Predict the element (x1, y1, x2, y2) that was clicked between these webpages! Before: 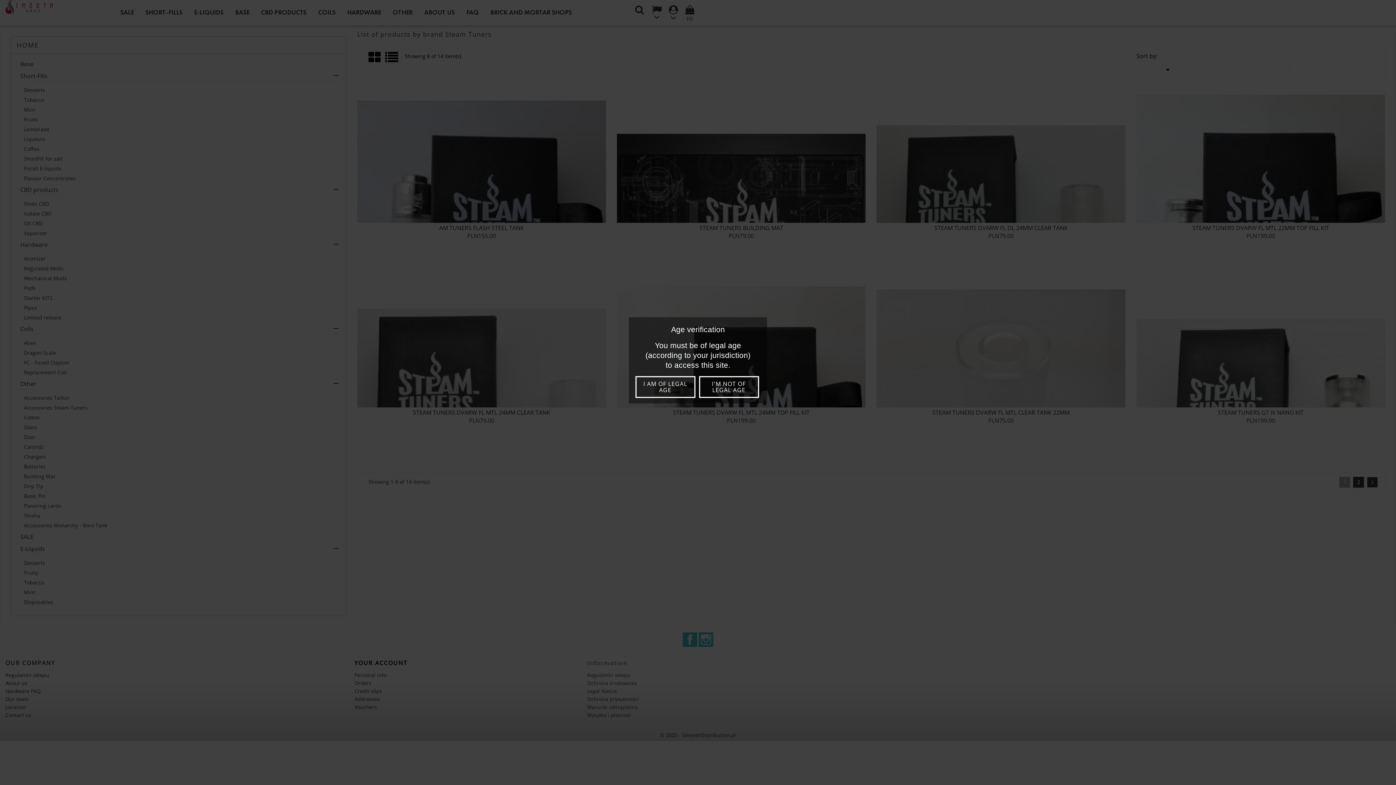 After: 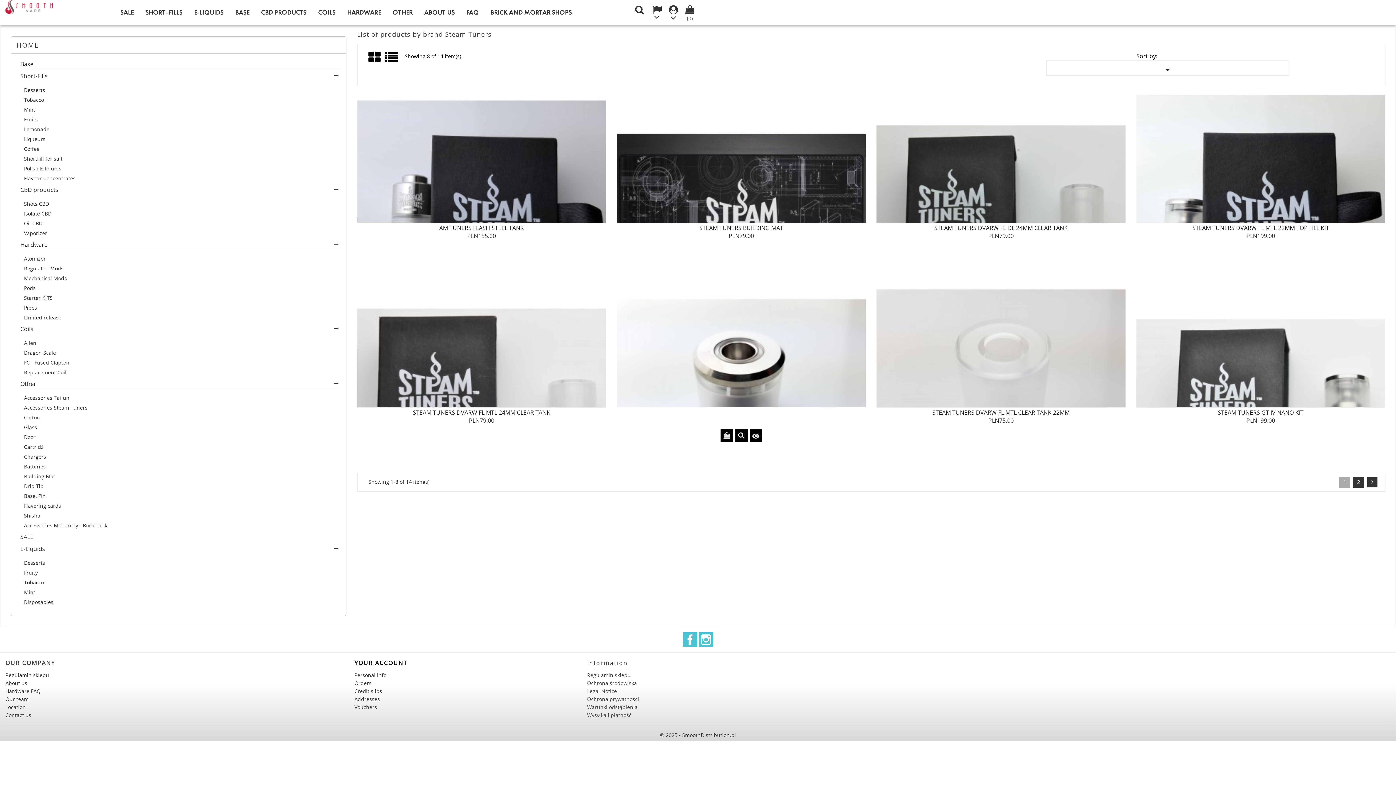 Action: label: I AM OF LEGAL AGE bbox: (635, 376, 695, 398)